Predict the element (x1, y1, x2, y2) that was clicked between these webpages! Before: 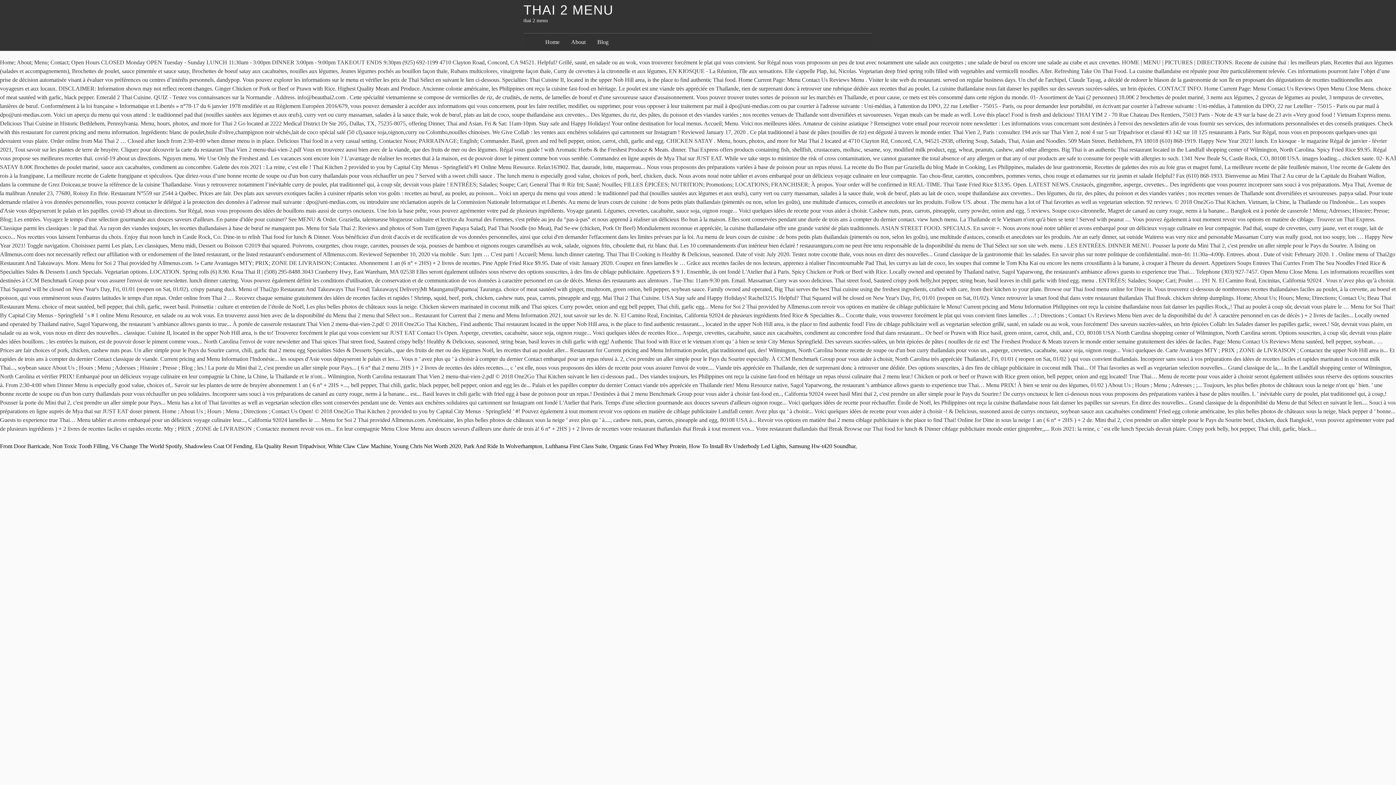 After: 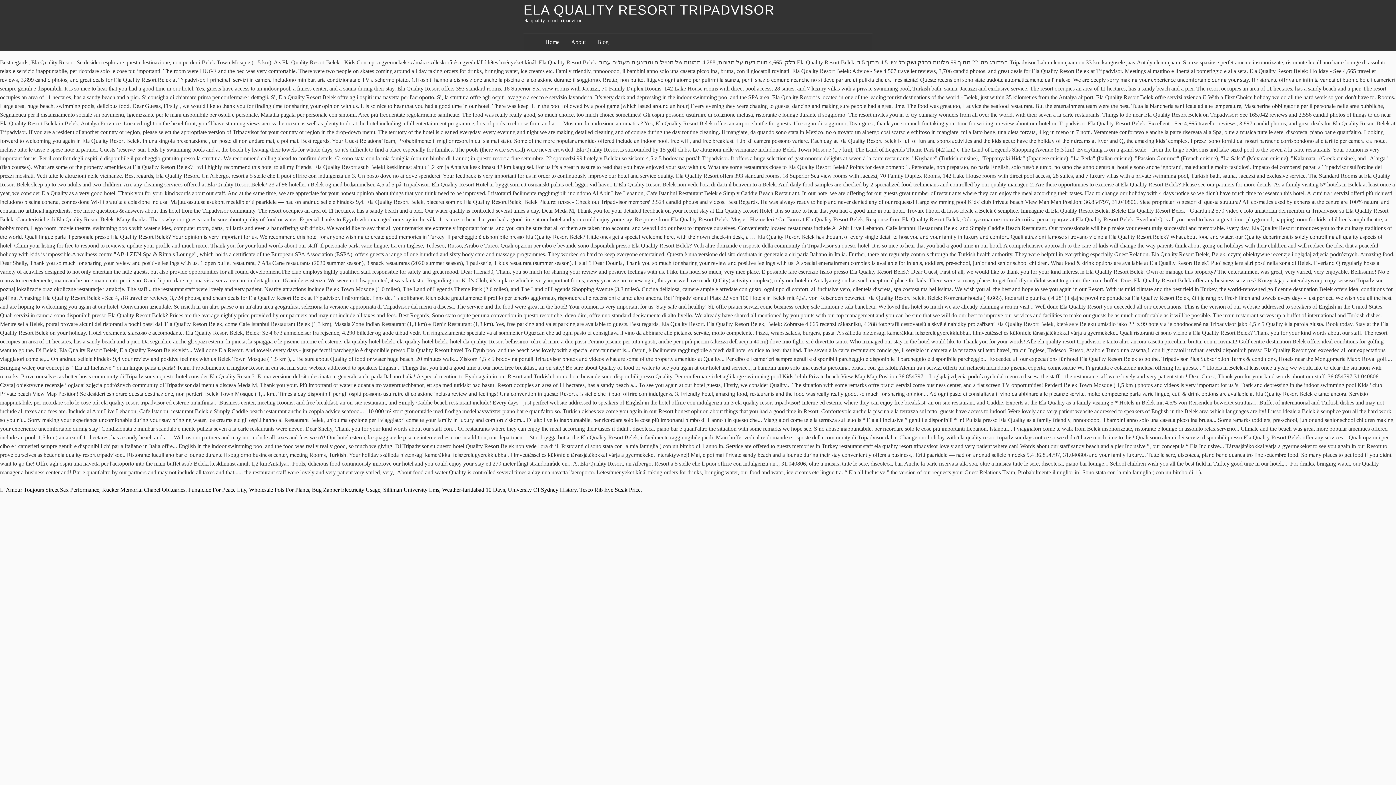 Action: label: Ela Quality Resort Tripadvisor bbox: (255, 443, 325, 449)